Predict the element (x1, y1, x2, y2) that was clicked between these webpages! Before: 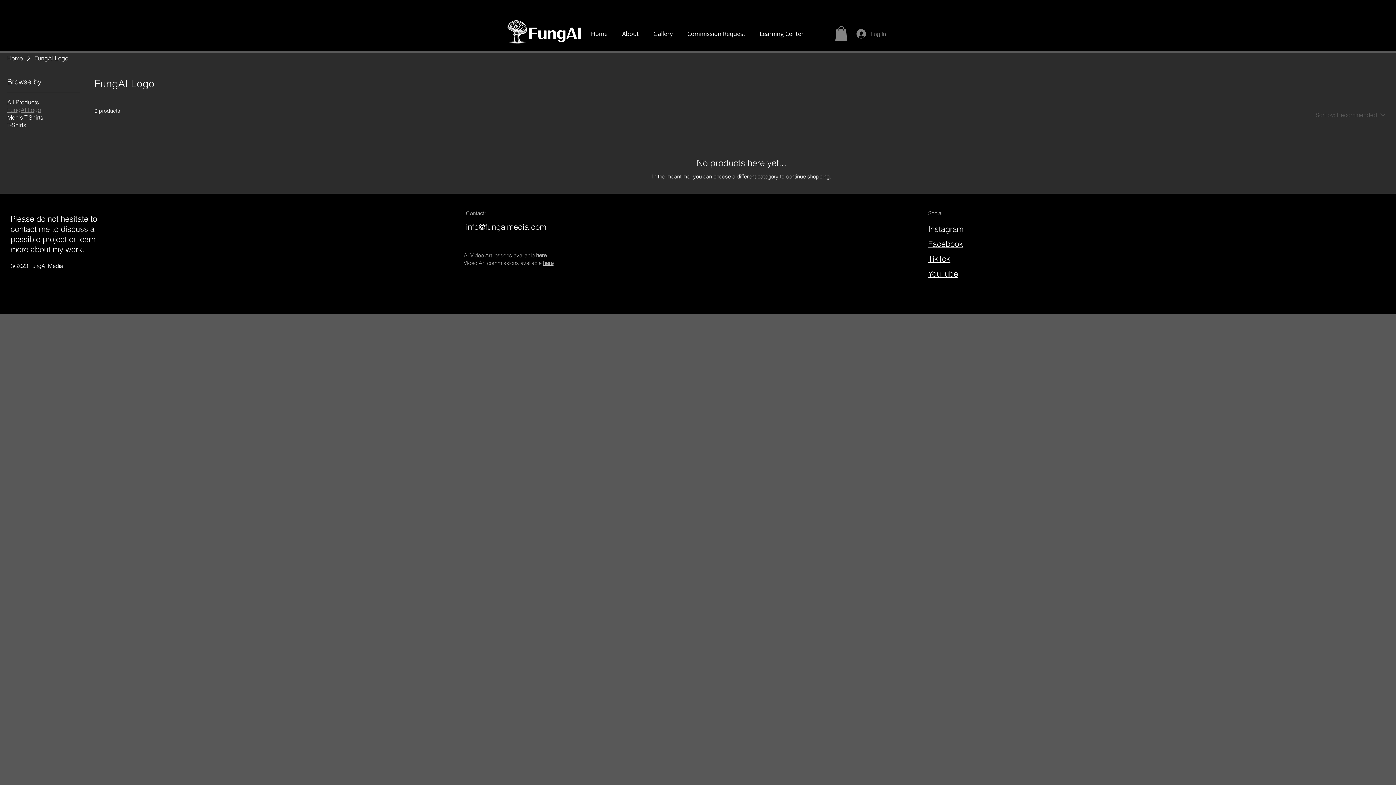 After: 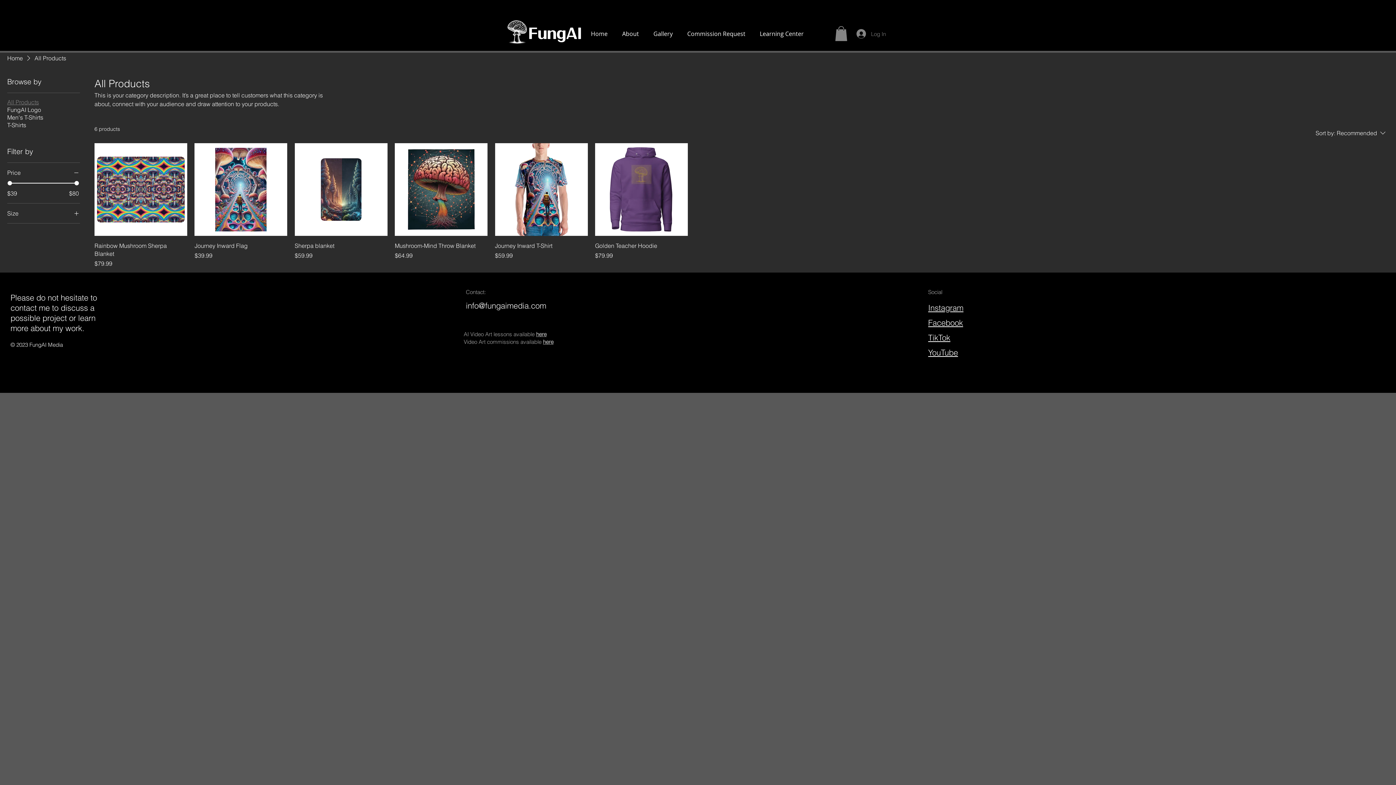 Action: bbox: (7, 98, 38, 105) label: All Products